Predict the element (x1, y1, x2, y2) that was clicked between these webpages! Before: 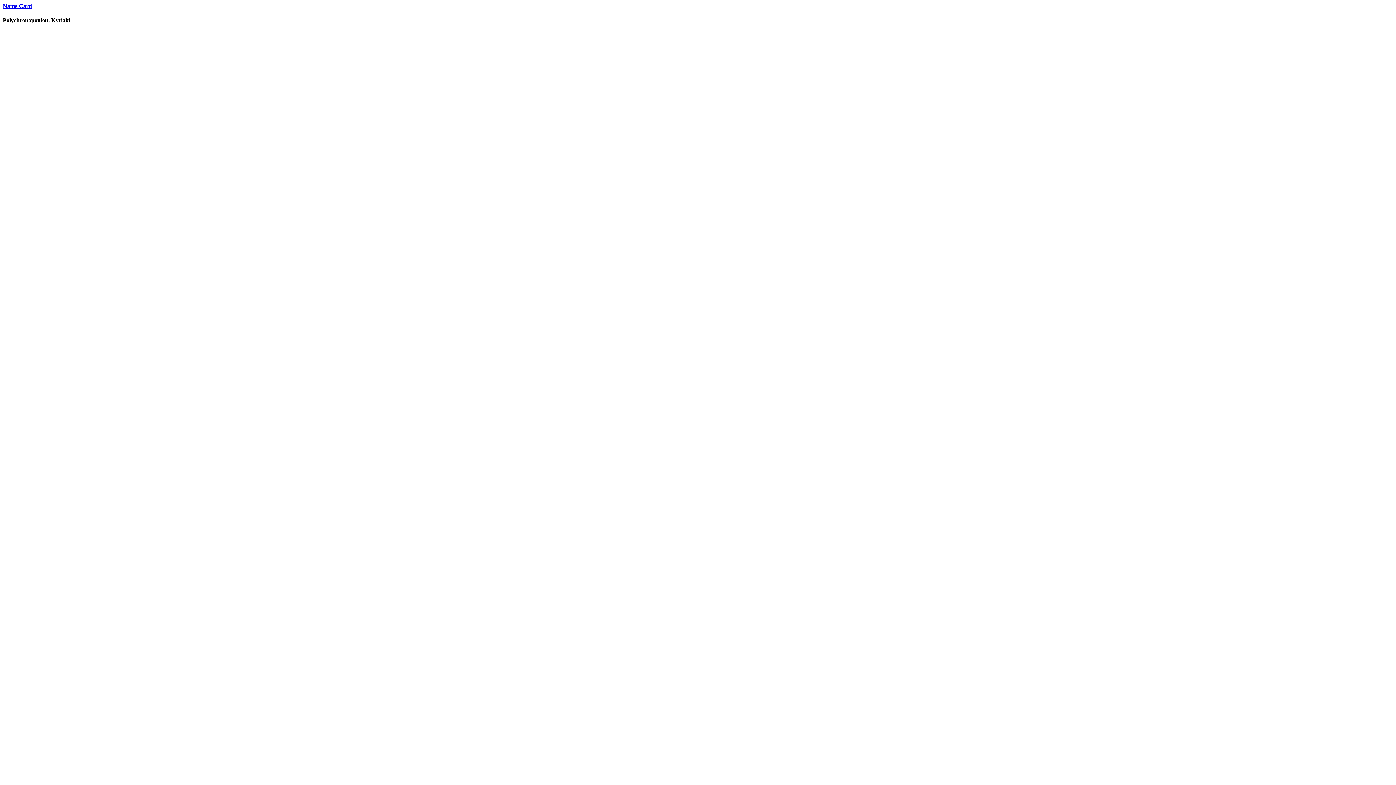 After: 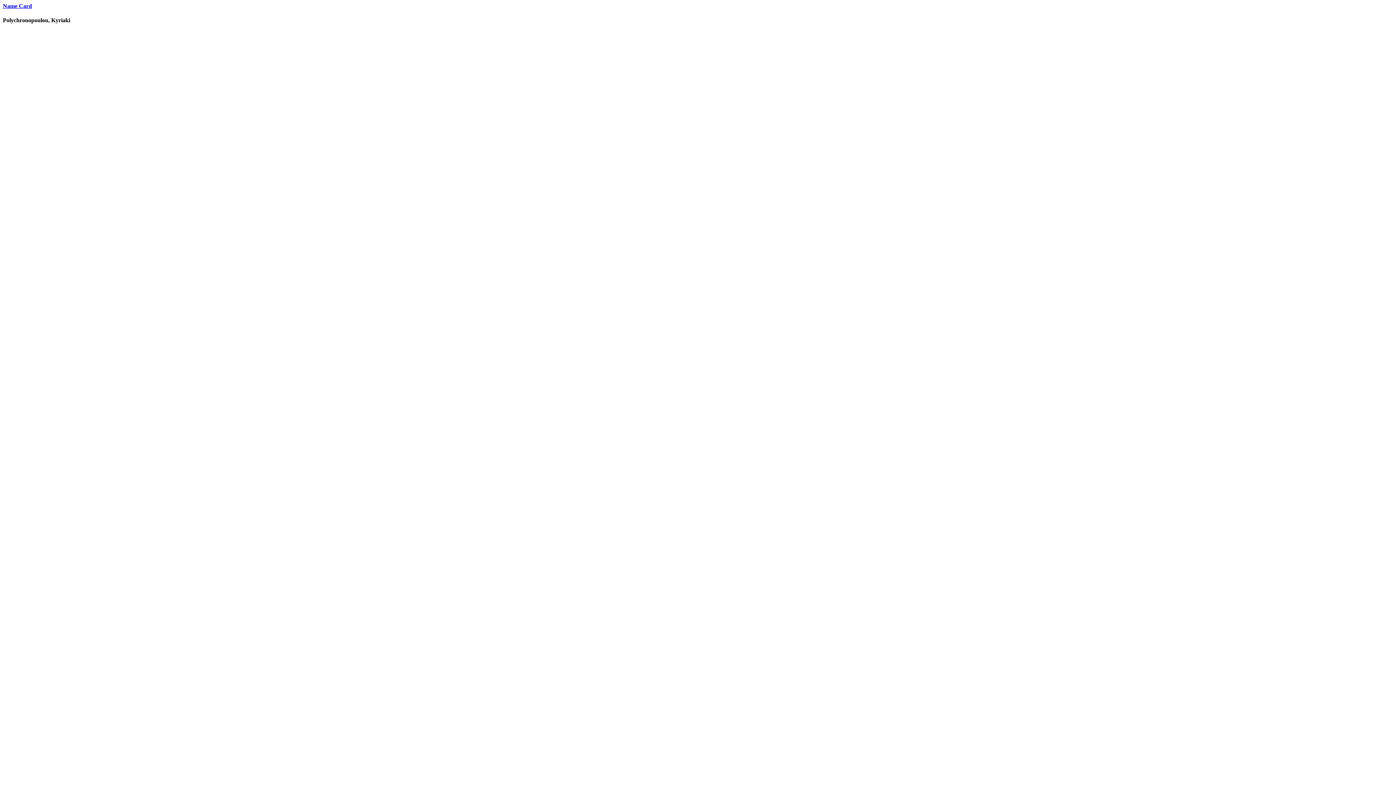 Action: label: Name Card bbox: (2, 2, 32, 9)